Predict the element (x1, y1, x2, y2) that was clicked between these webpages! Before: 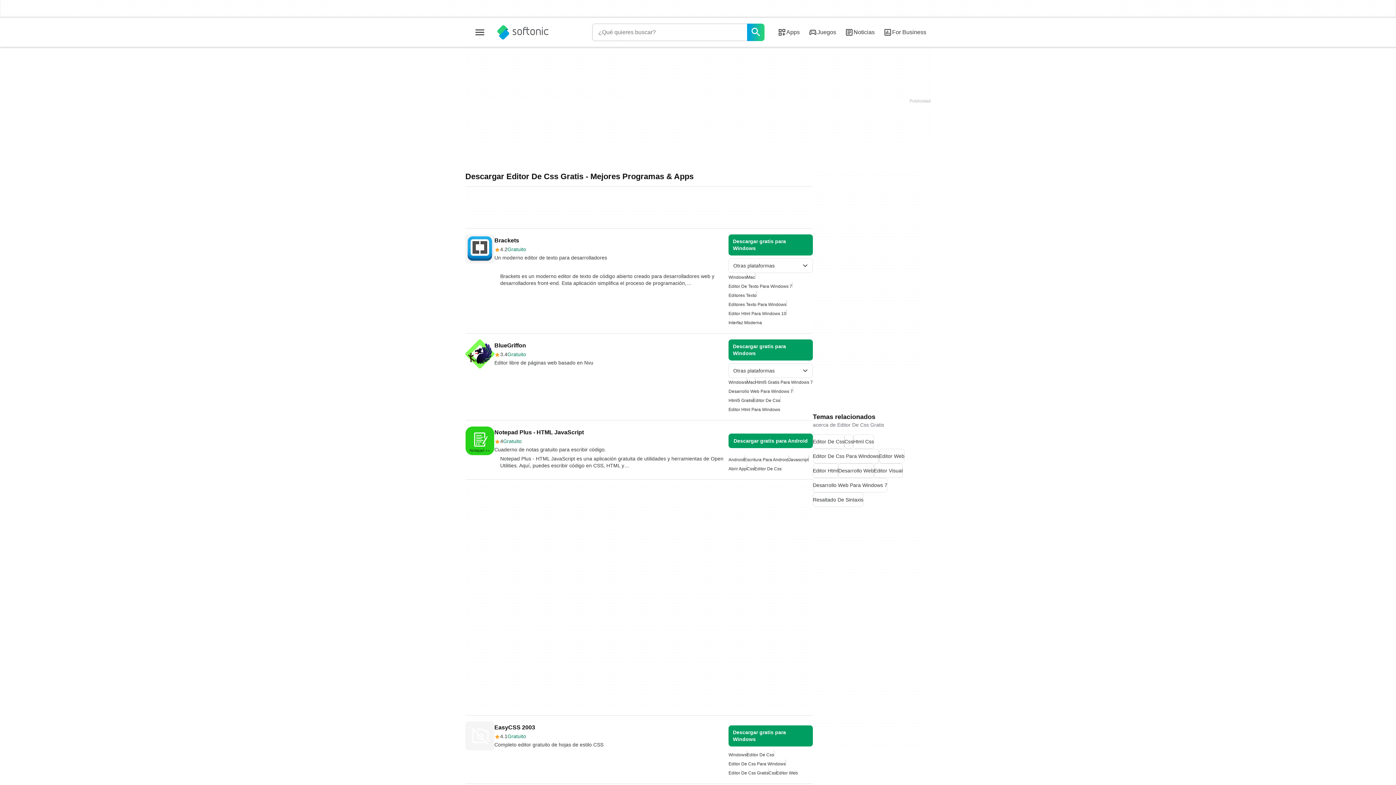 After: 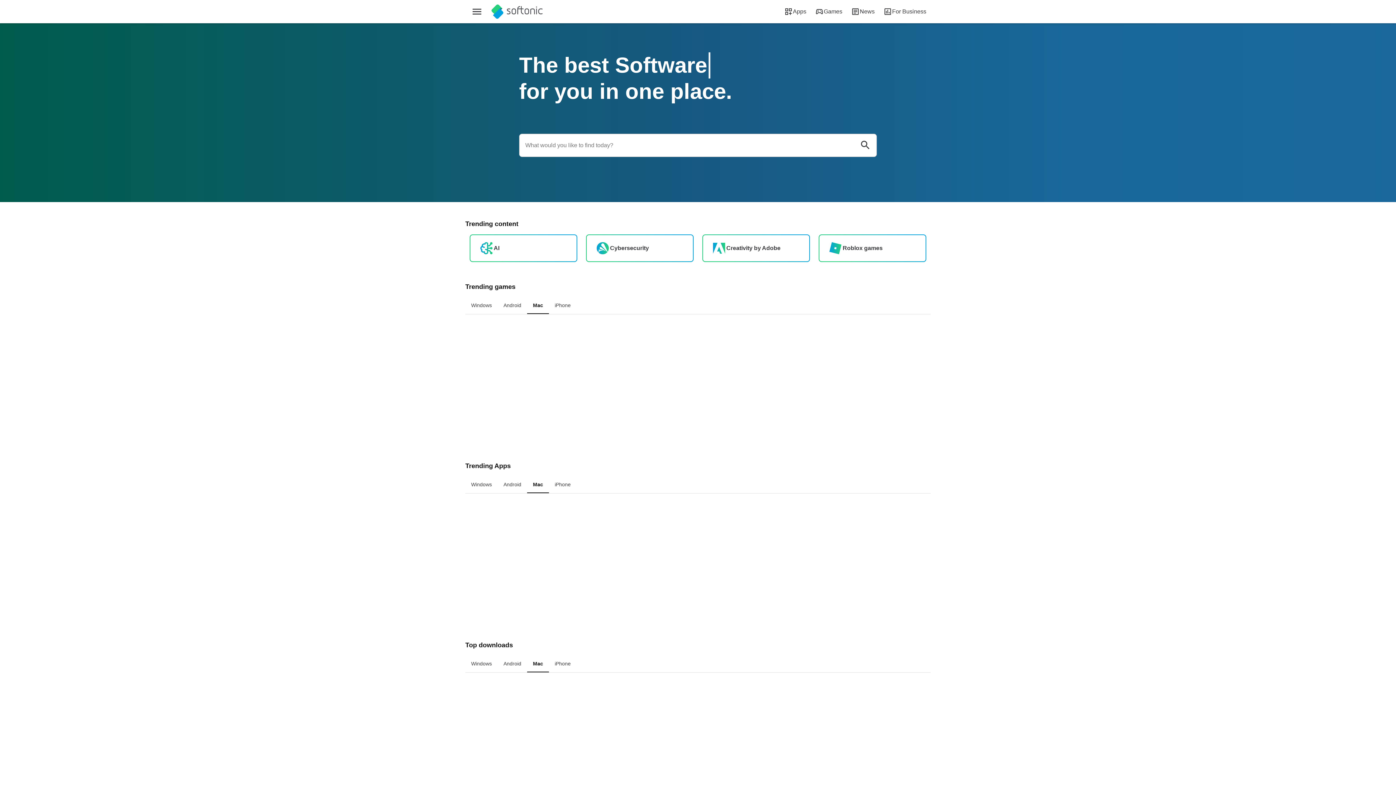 Action: bbox: (465, 542, 610, 559) label: English